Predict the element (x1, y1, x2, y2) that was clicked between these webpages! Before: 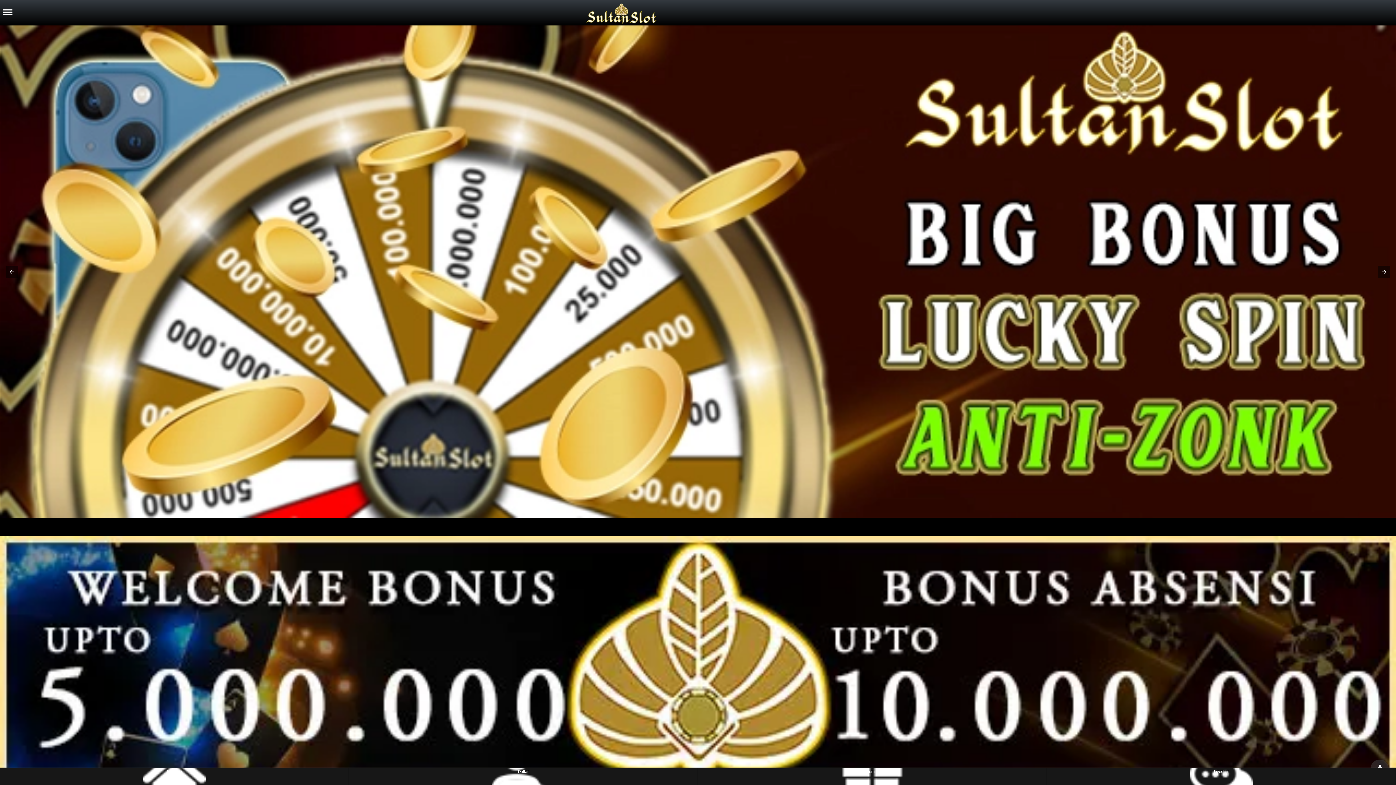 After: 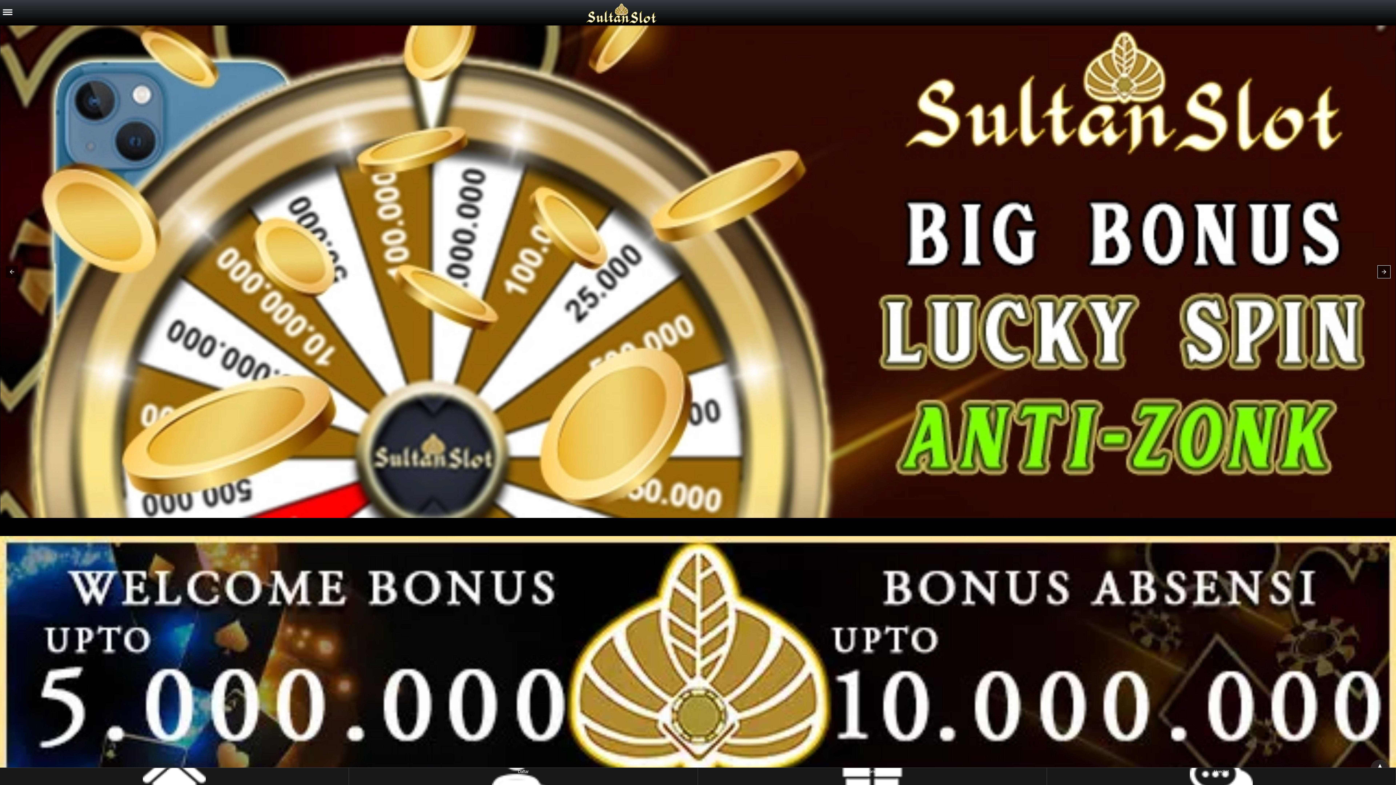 Action: bbox: (1378, 265, 1390, 278)